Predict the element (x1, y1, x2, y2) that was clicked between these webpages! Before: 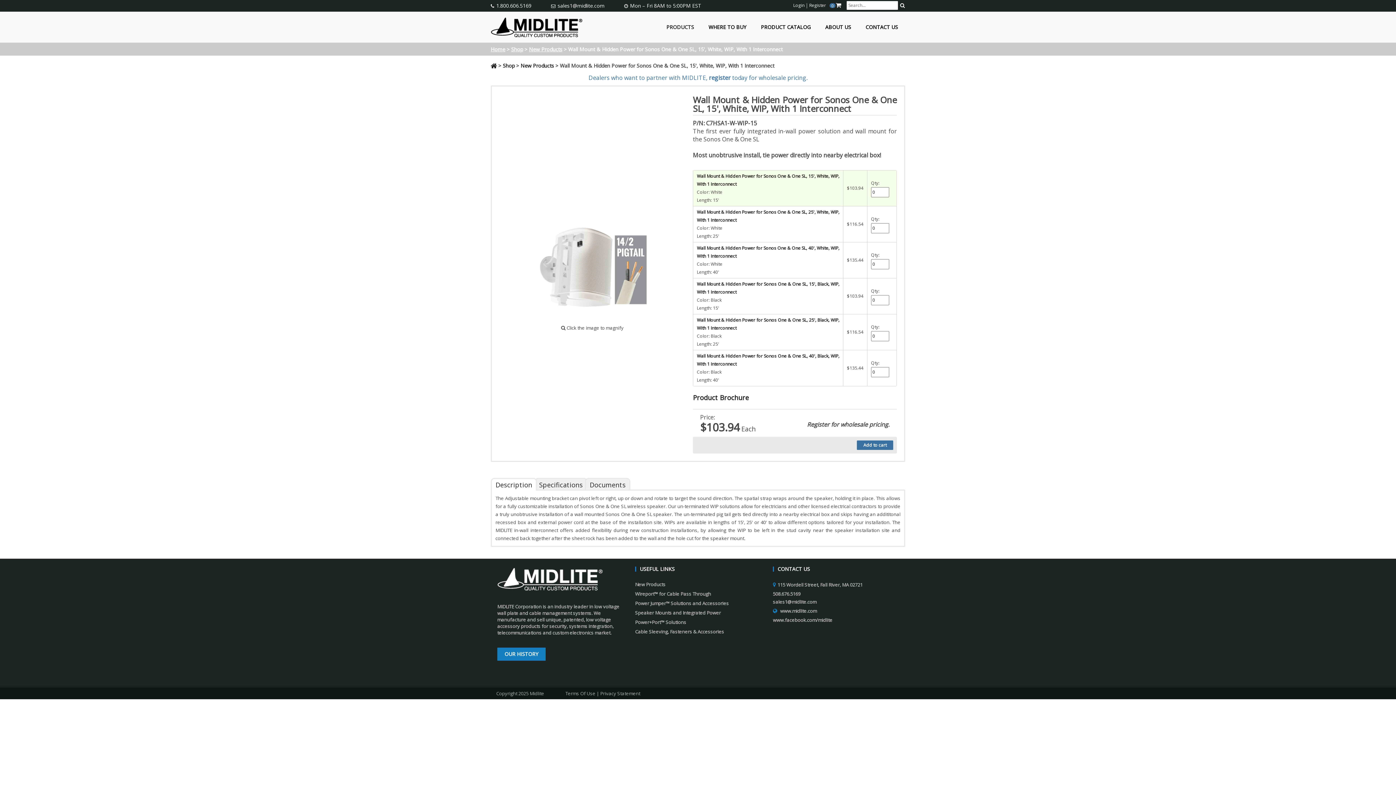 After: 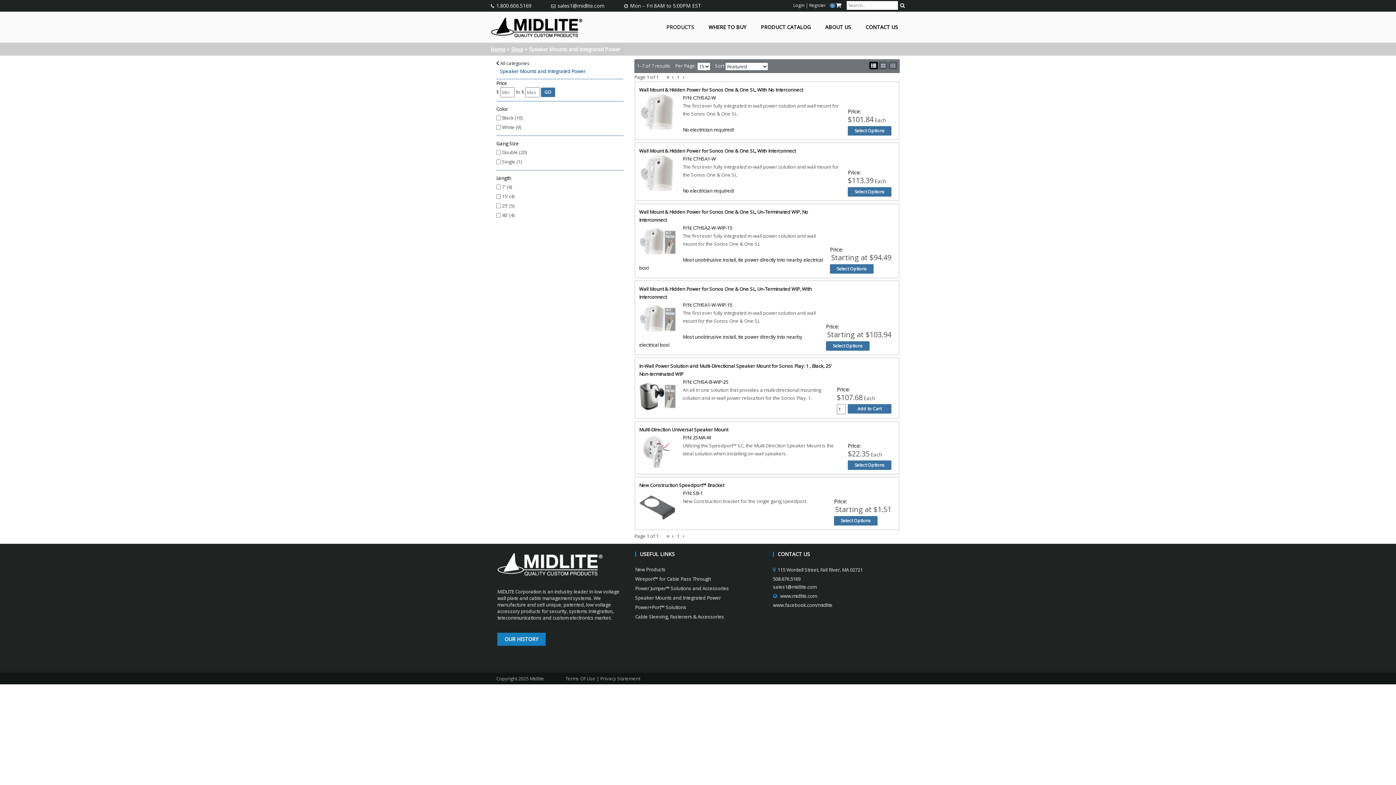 Action: bbox: (635, 609, 721, 616) label: Speaker Mounts and Integrated Power